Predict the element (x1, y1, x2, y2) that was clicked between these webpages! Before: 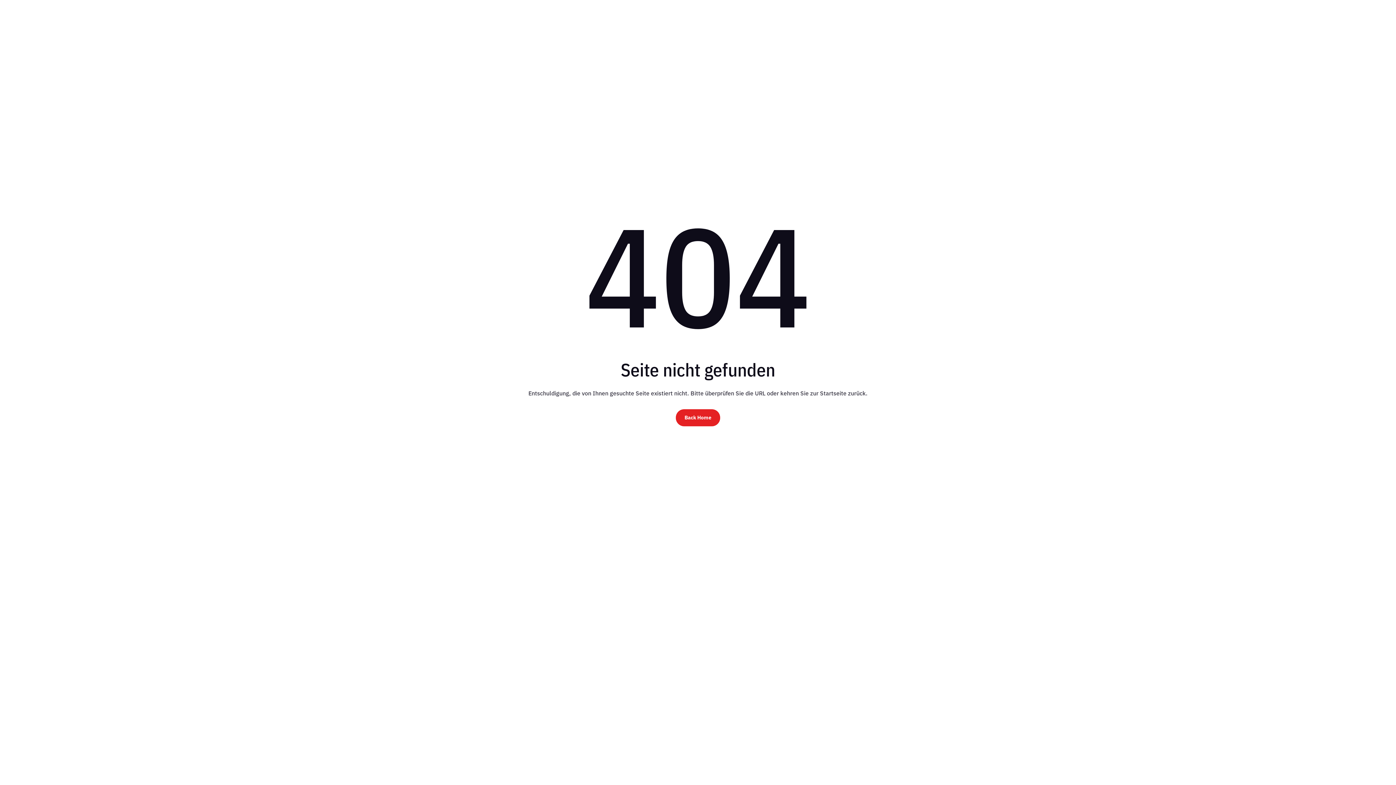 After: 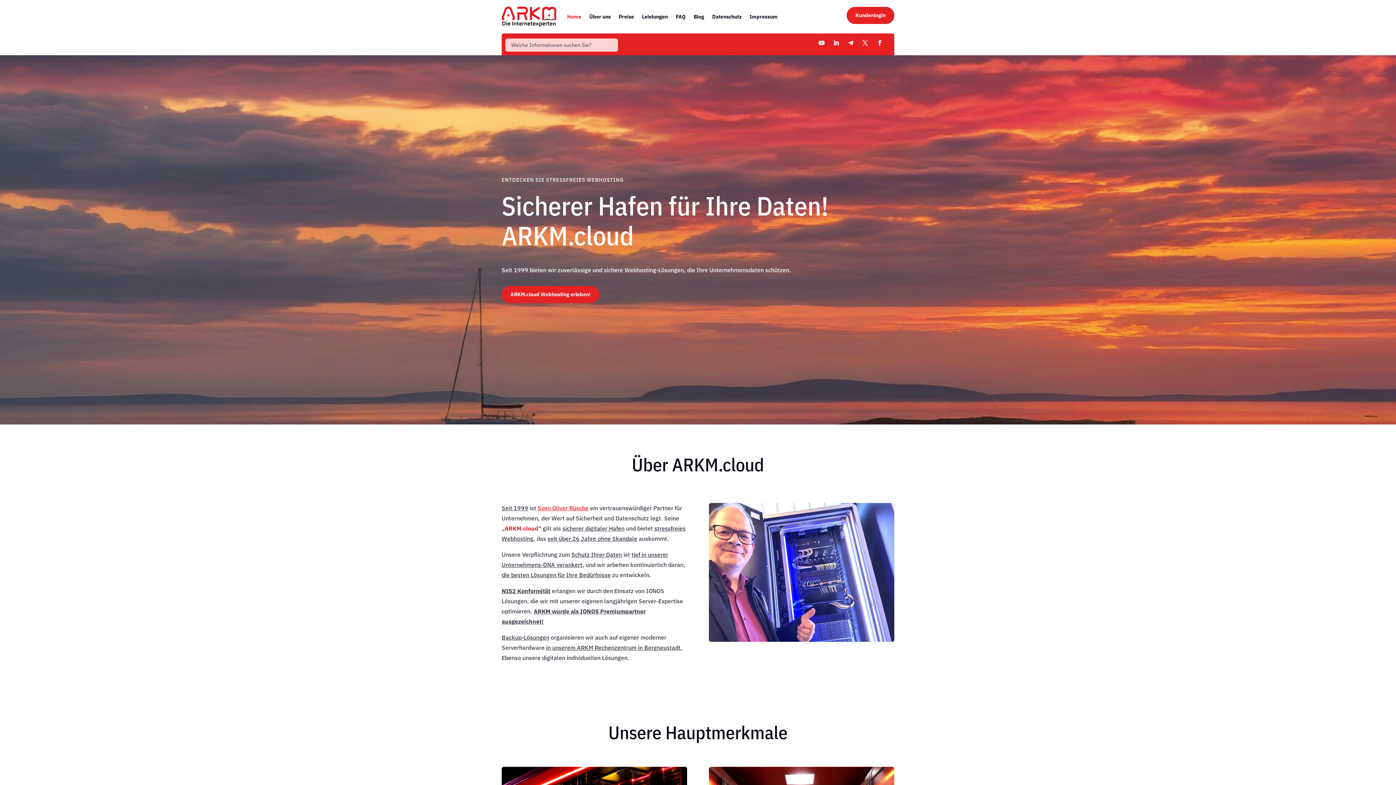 Action: label: Back Home bbox: (676, 409, 720, 426)